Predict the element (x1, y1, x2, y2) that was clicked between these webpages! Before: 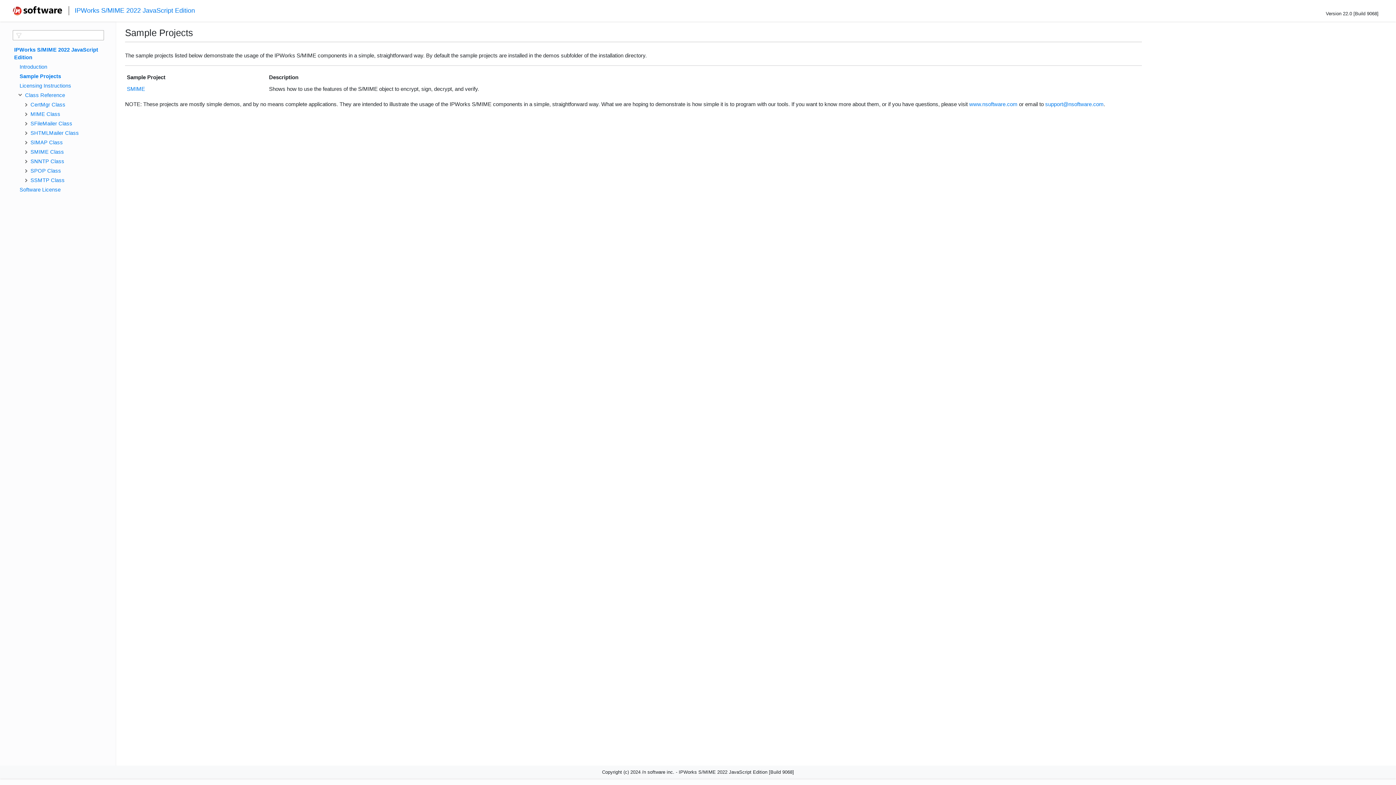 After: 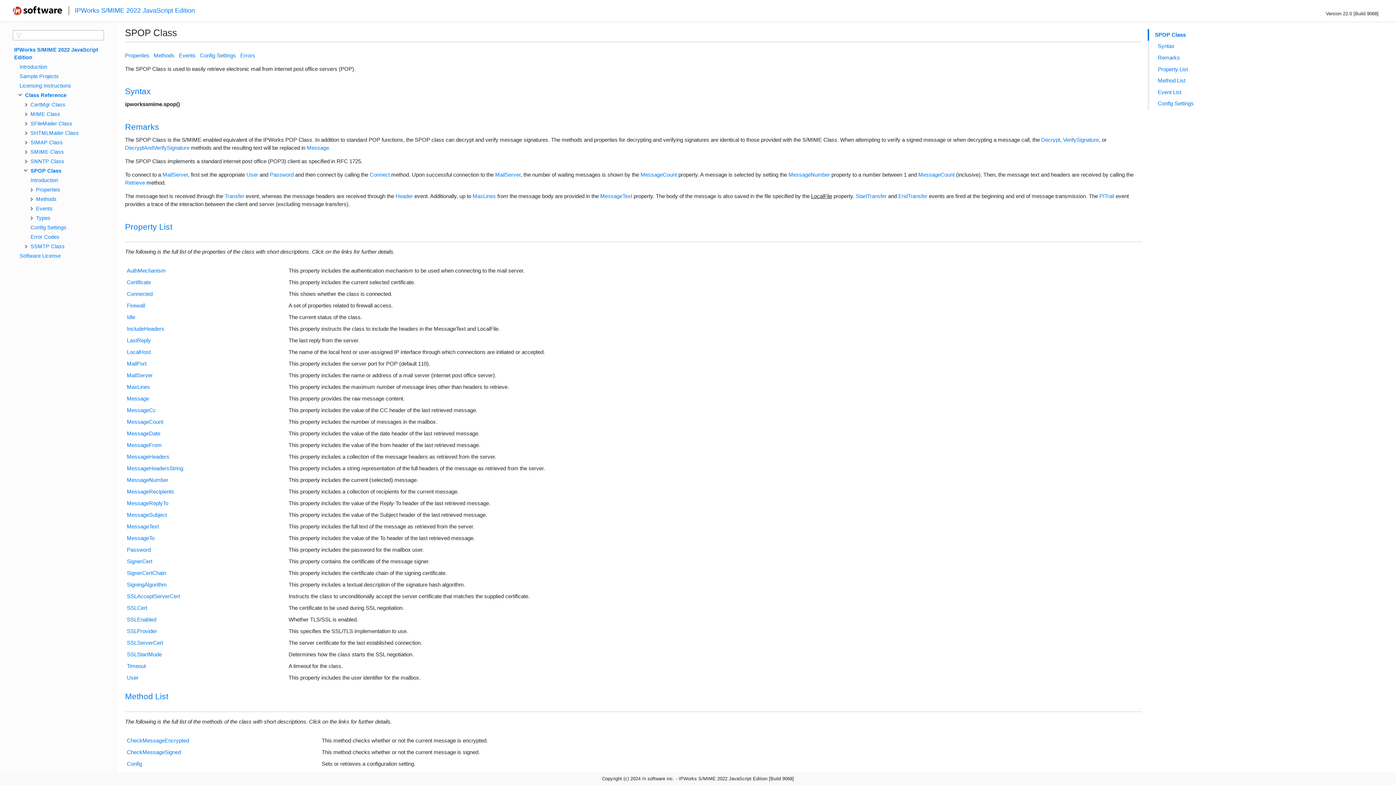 Action: bbox: (30, 167, 61, 173) label: SPOP Class